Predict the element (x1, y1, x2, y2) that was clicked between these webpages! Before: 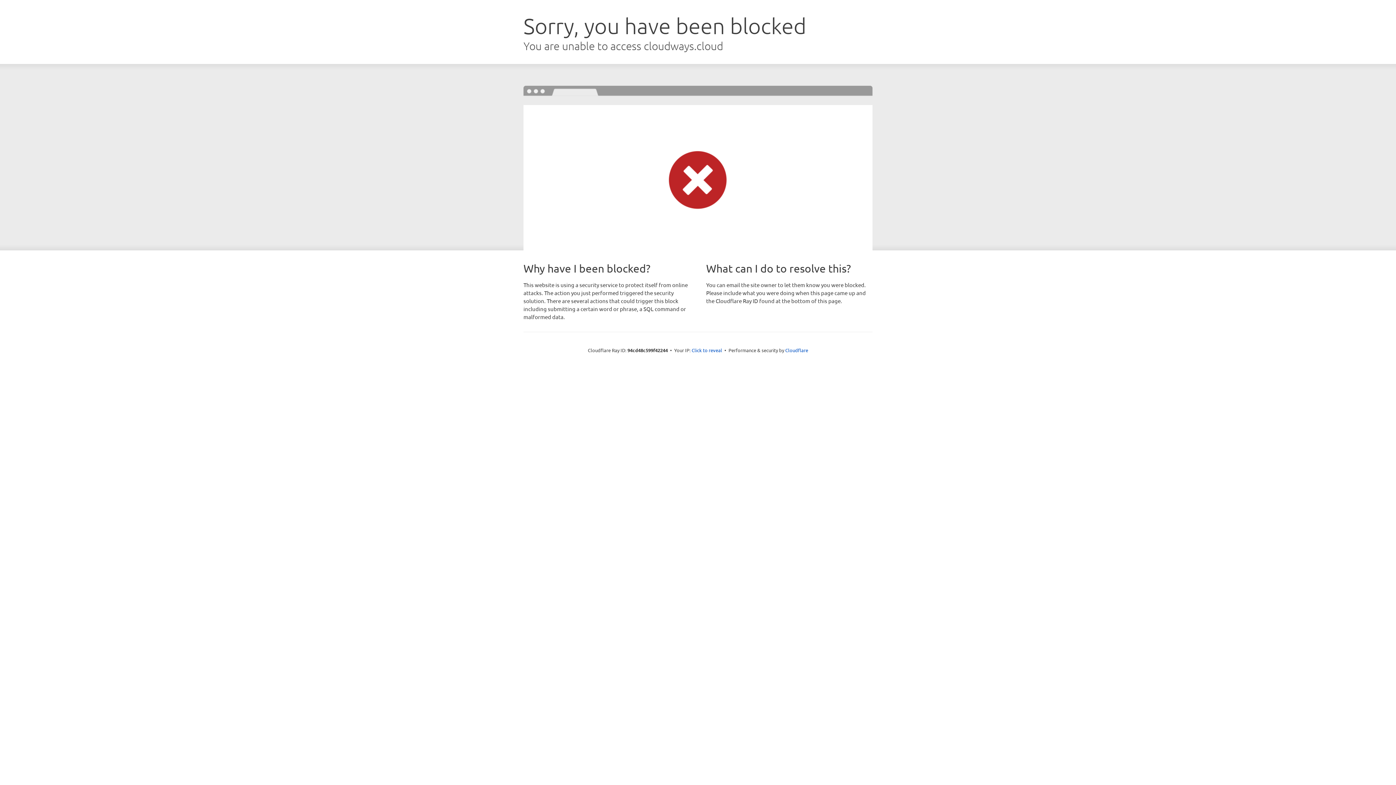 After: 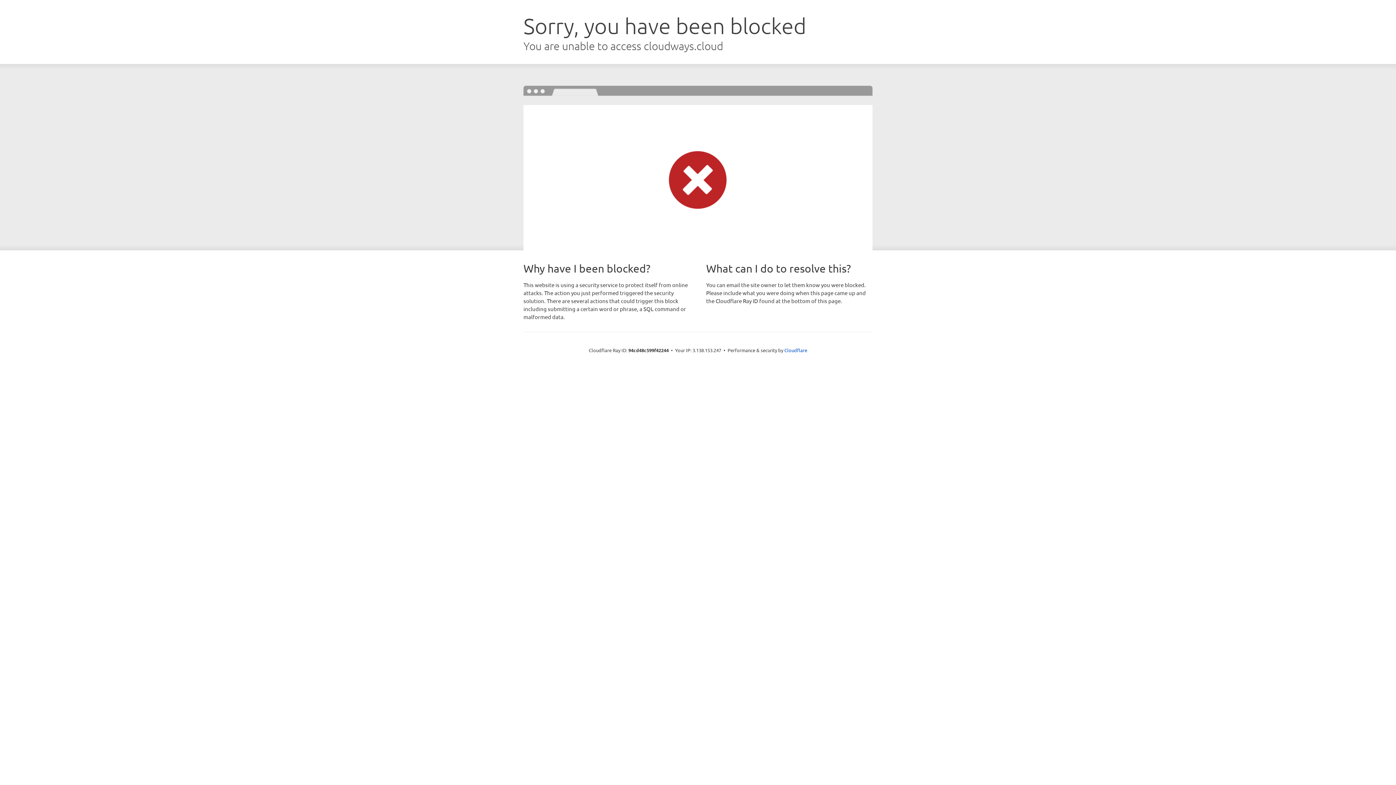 Action: bbox: (691, 346, 722, 353) label: Click to reveal